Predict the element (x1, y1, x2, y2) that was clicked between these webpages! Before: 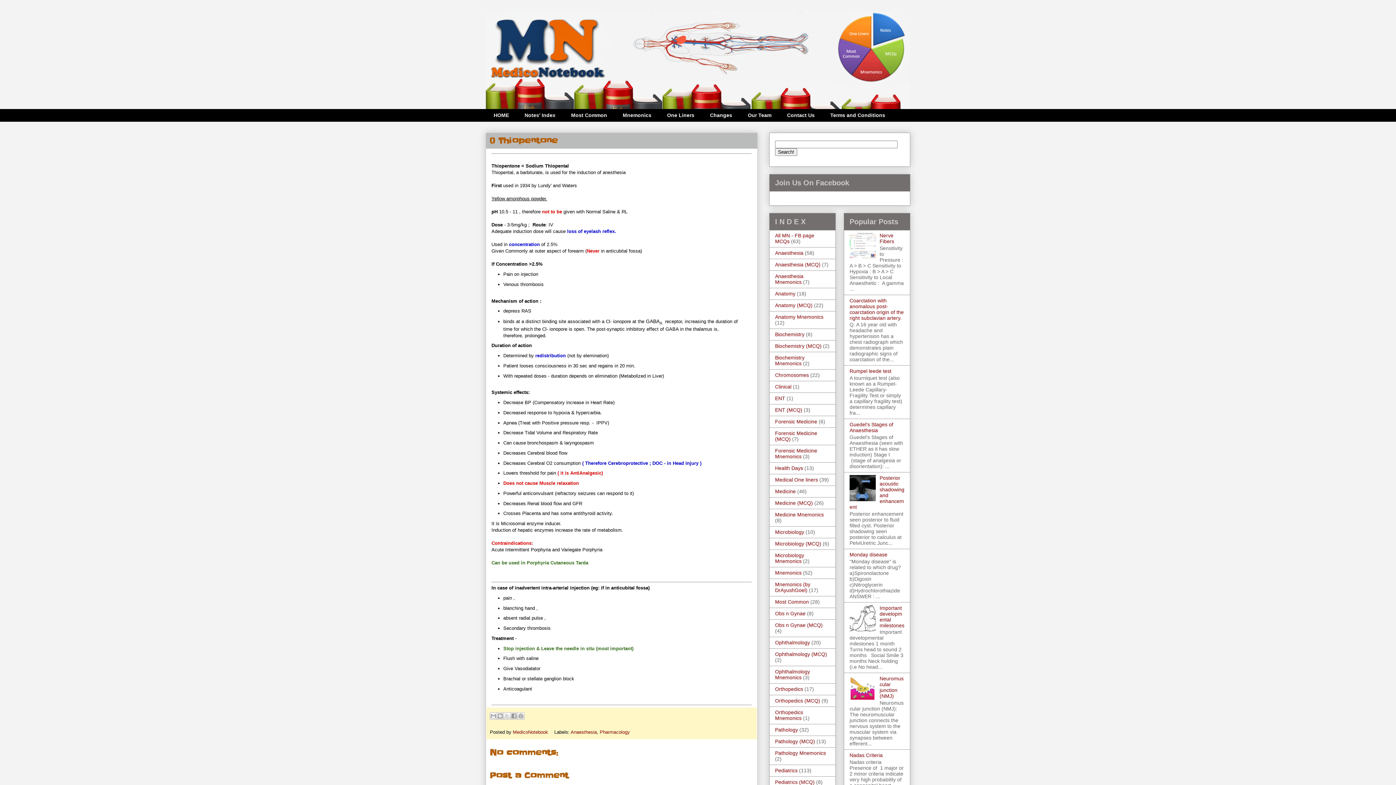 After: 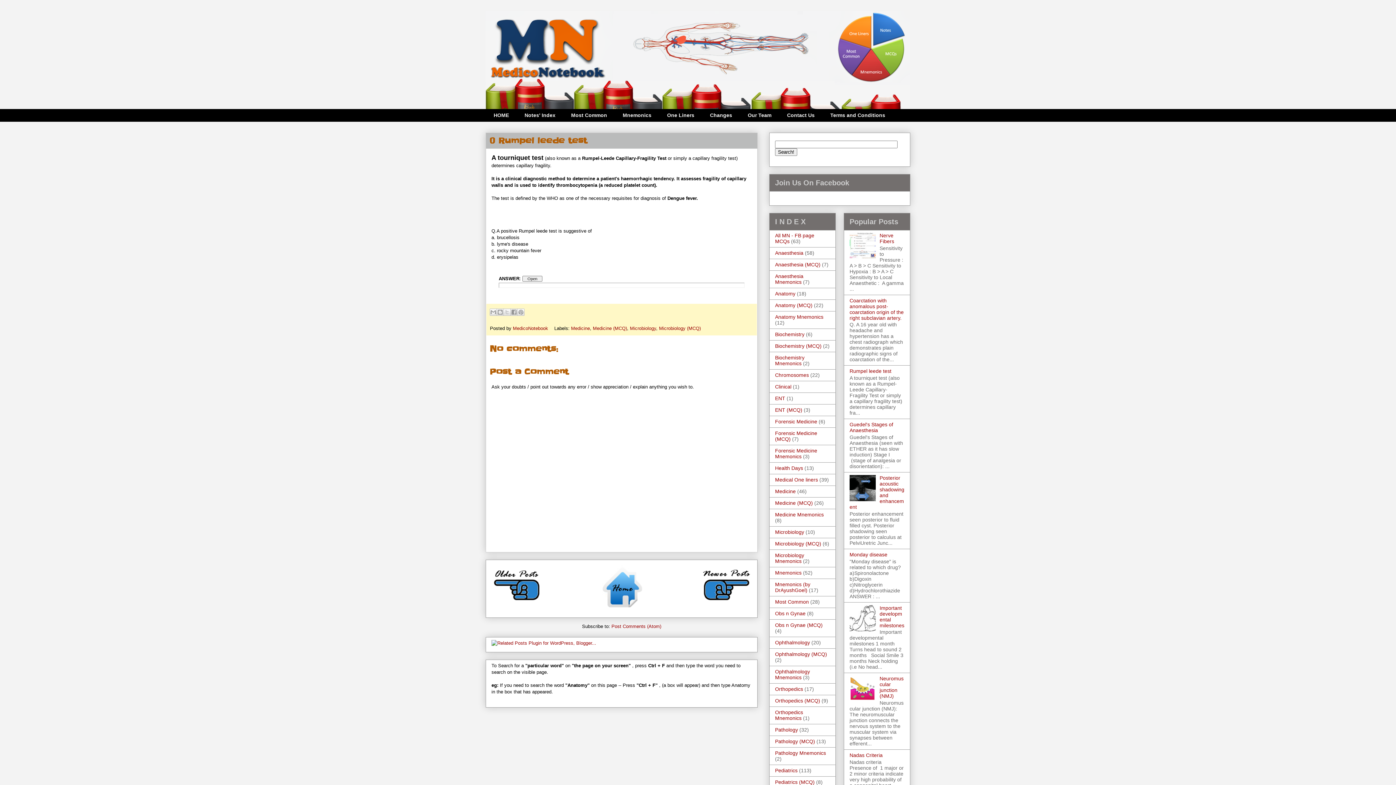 Action: bbox: (849, 368, 891, 374) label: Rumpel leede test